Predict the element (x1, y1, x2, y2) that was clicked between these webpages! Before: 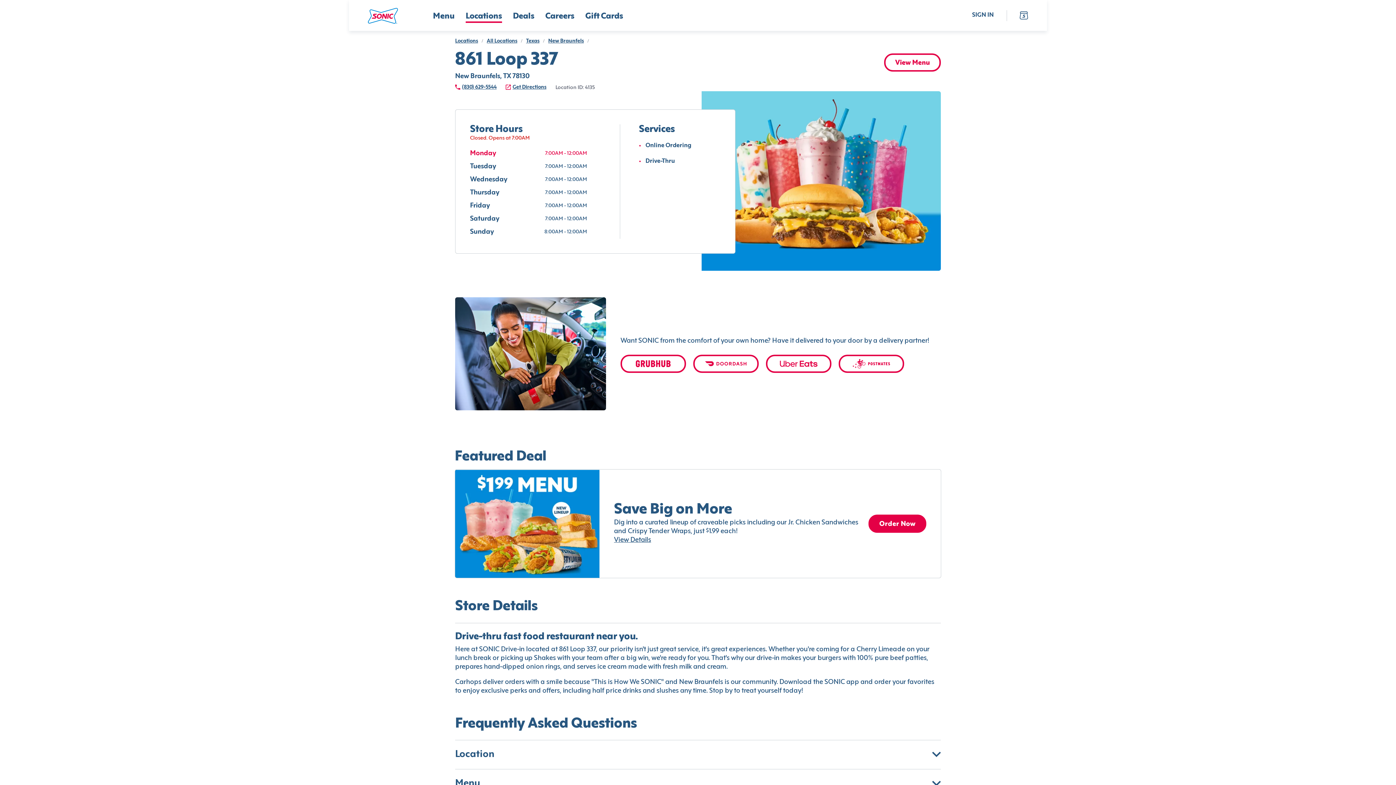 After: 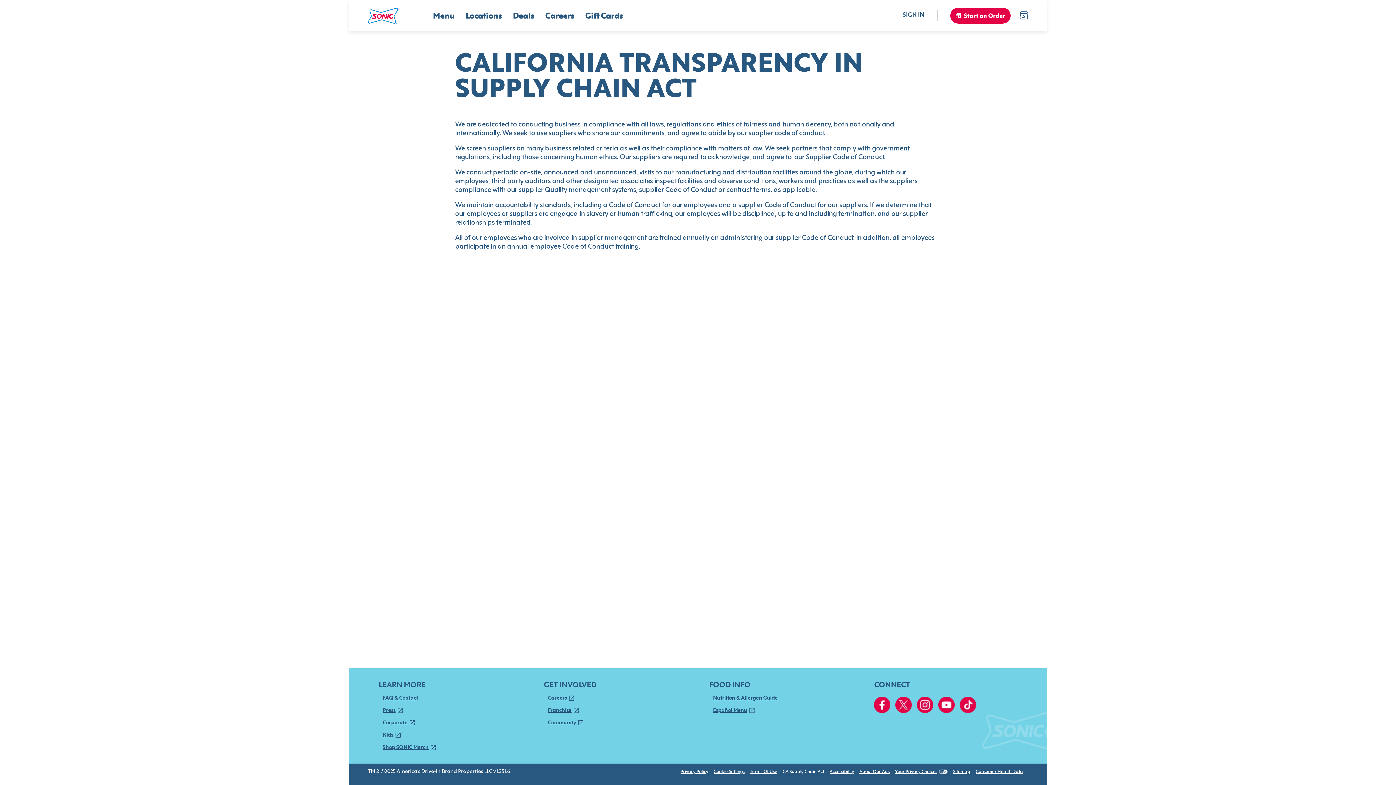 Action: label: CA Supply Chain Act bbox: (782, 769, 824, 774)